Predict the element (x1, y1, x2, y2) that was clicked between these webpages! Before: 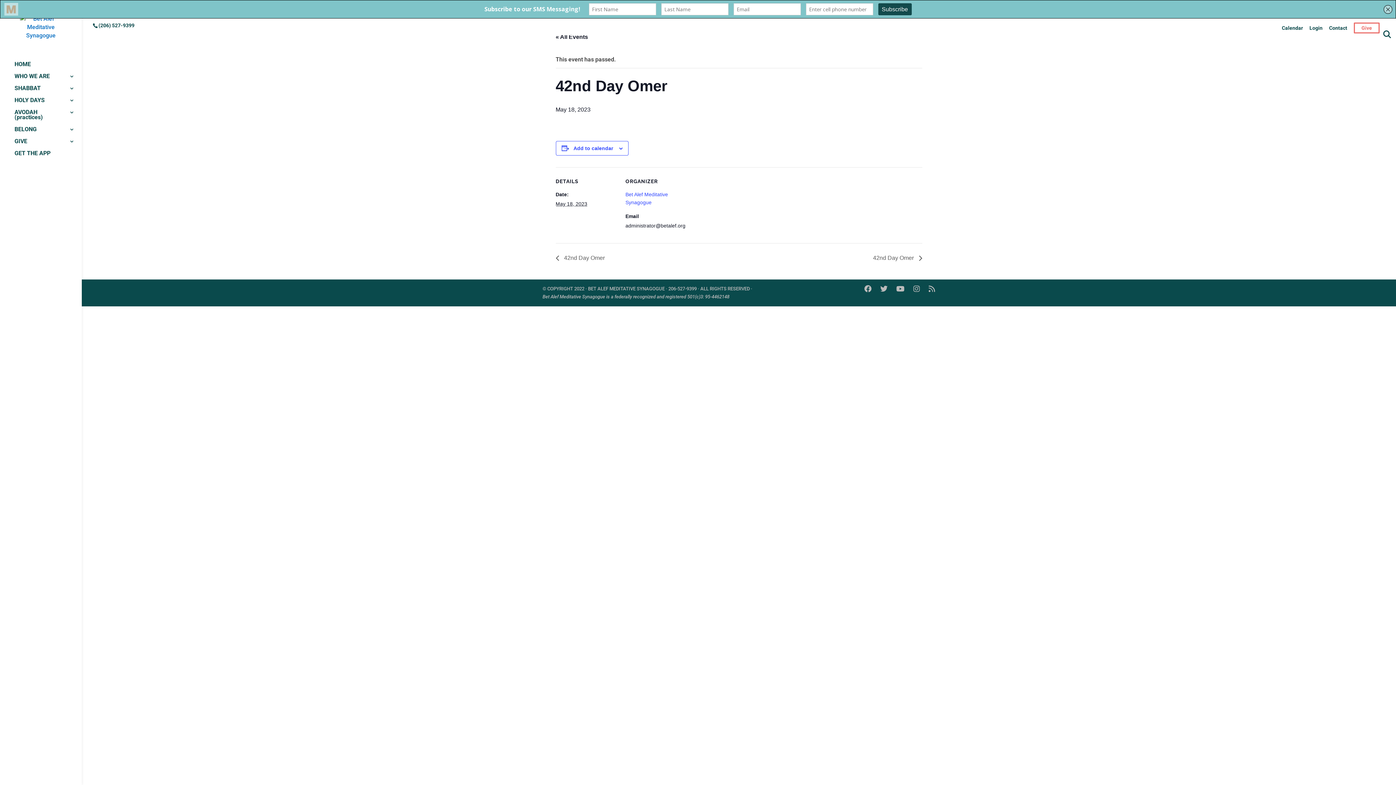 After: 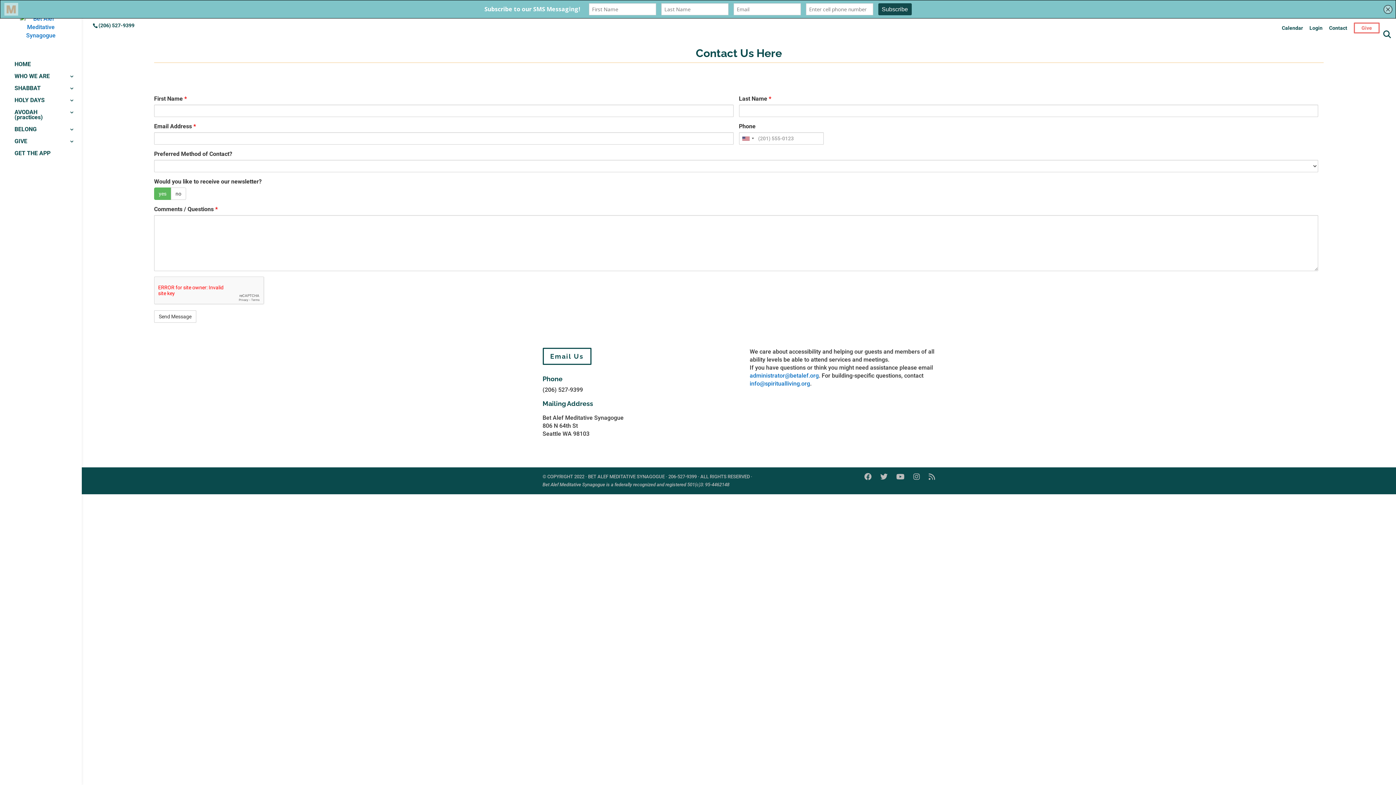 Action: label: Contact bbox: (1329, 25, 1347, 34)